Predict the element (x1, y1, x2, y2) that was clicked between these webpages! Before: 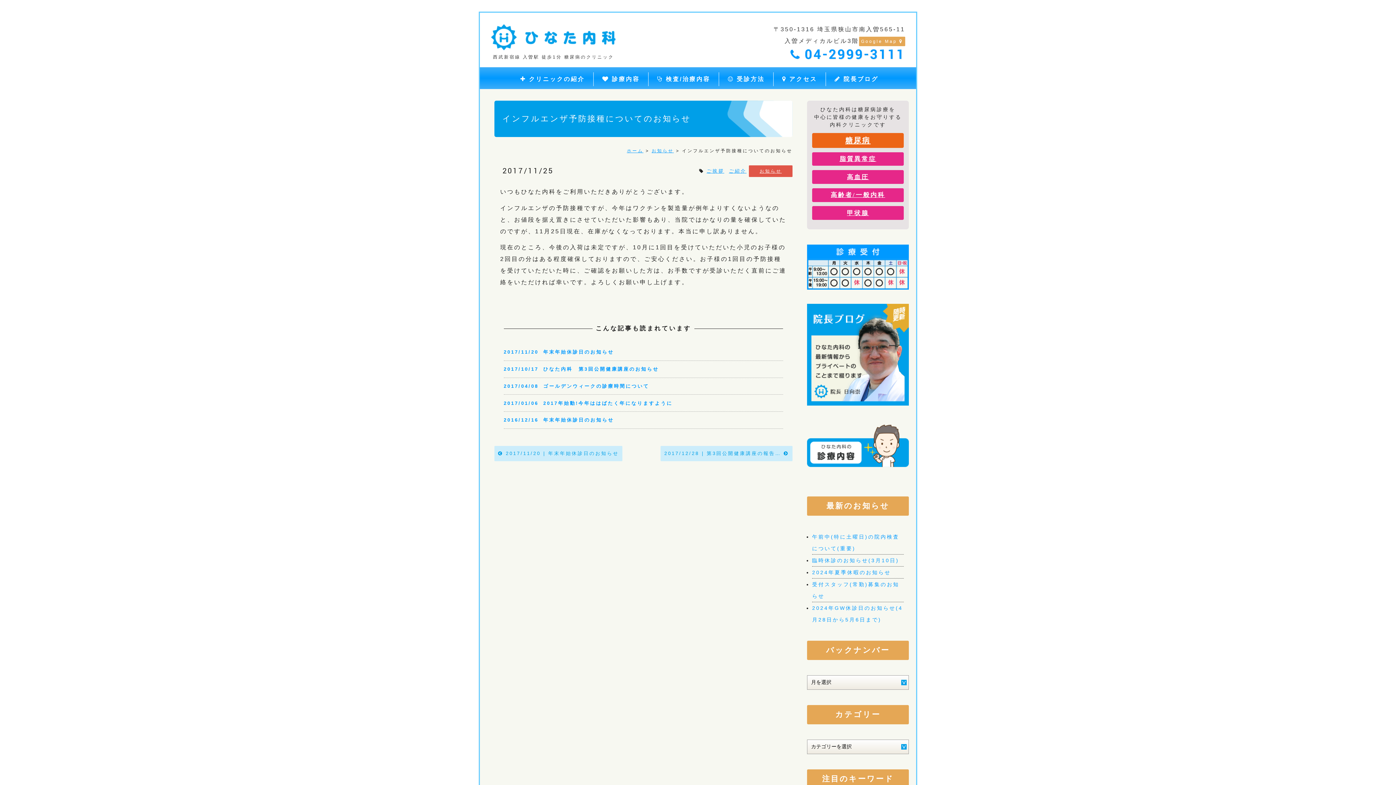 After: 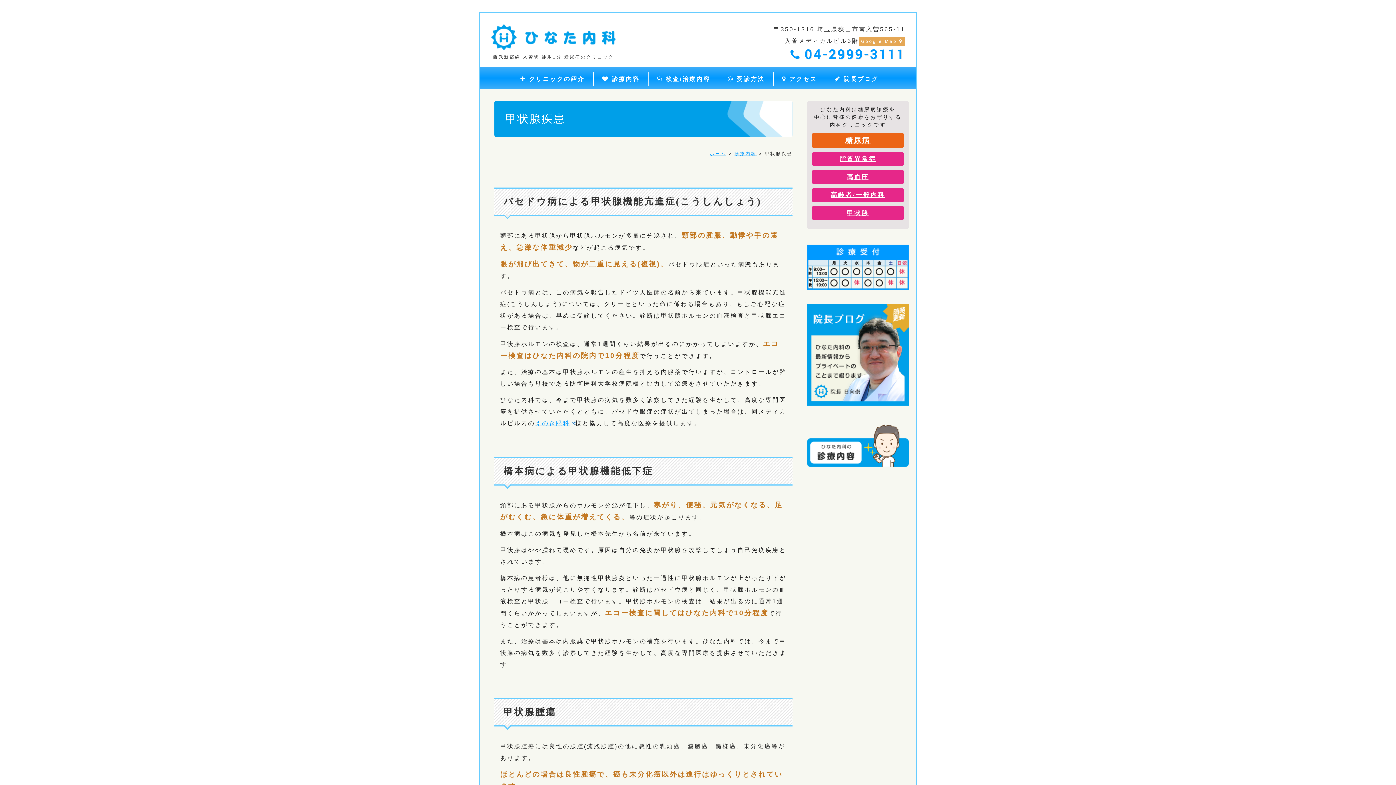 Action: bbox: (812, 206, 904, 220) label: 甲状腺